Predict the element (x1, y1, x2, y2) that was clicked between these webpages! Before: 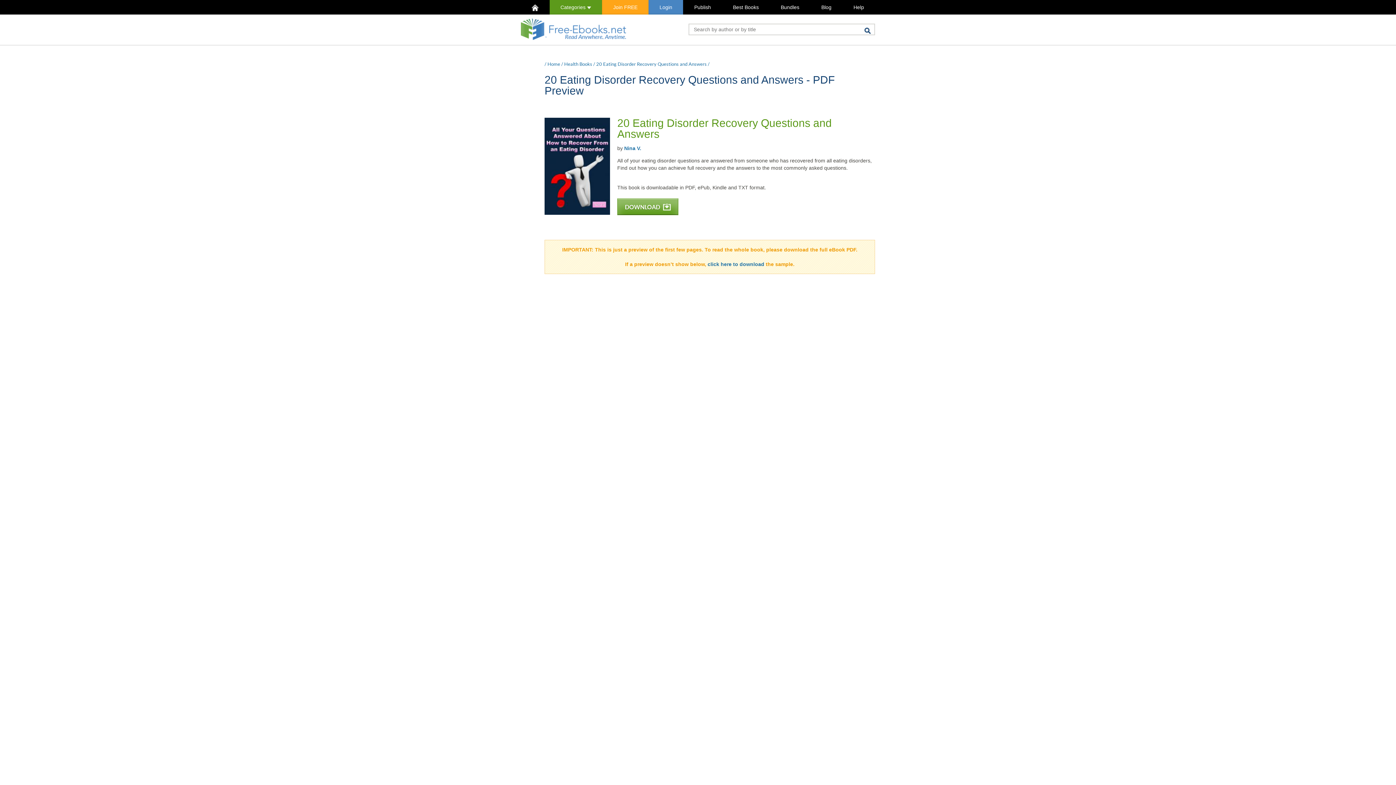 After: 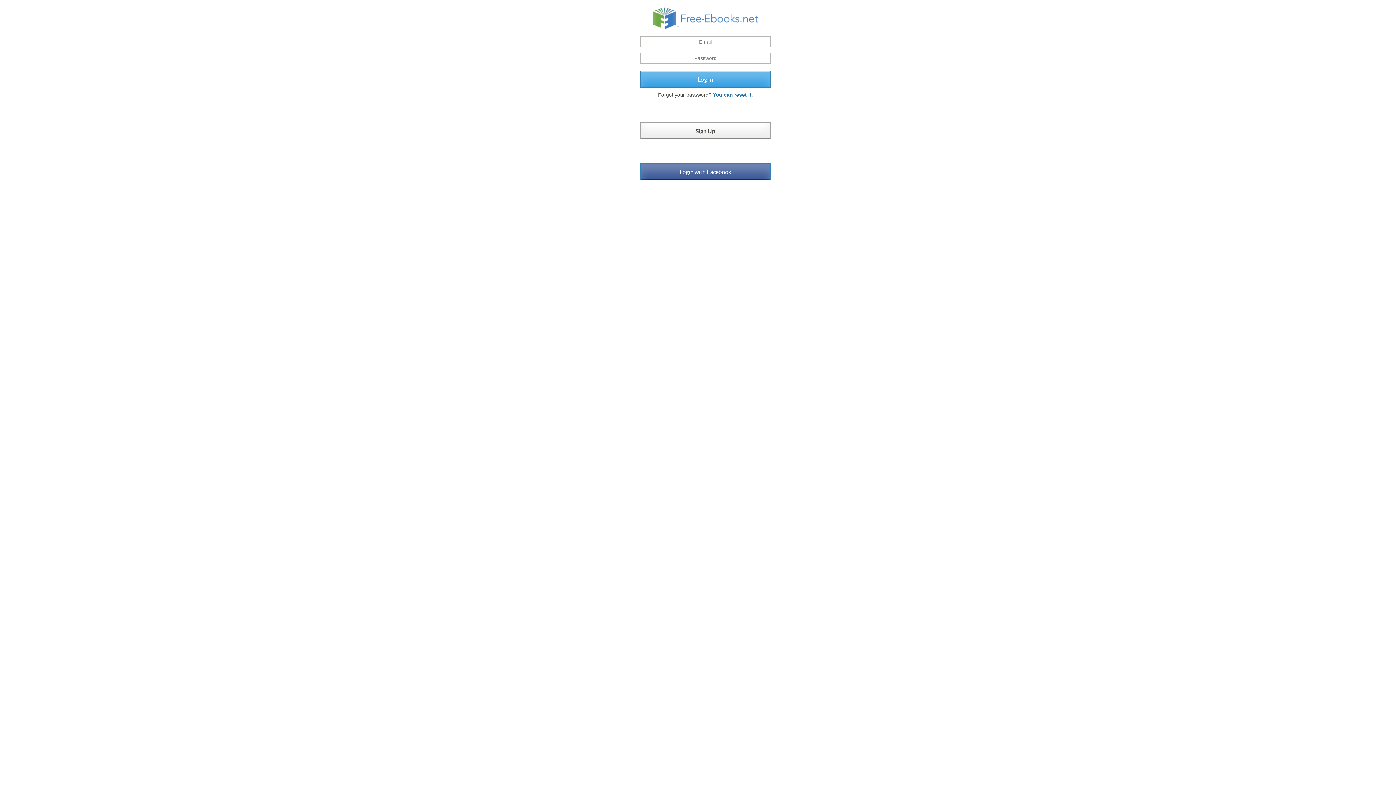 Action: bbox: (648, 0, 683, 14) label: Login